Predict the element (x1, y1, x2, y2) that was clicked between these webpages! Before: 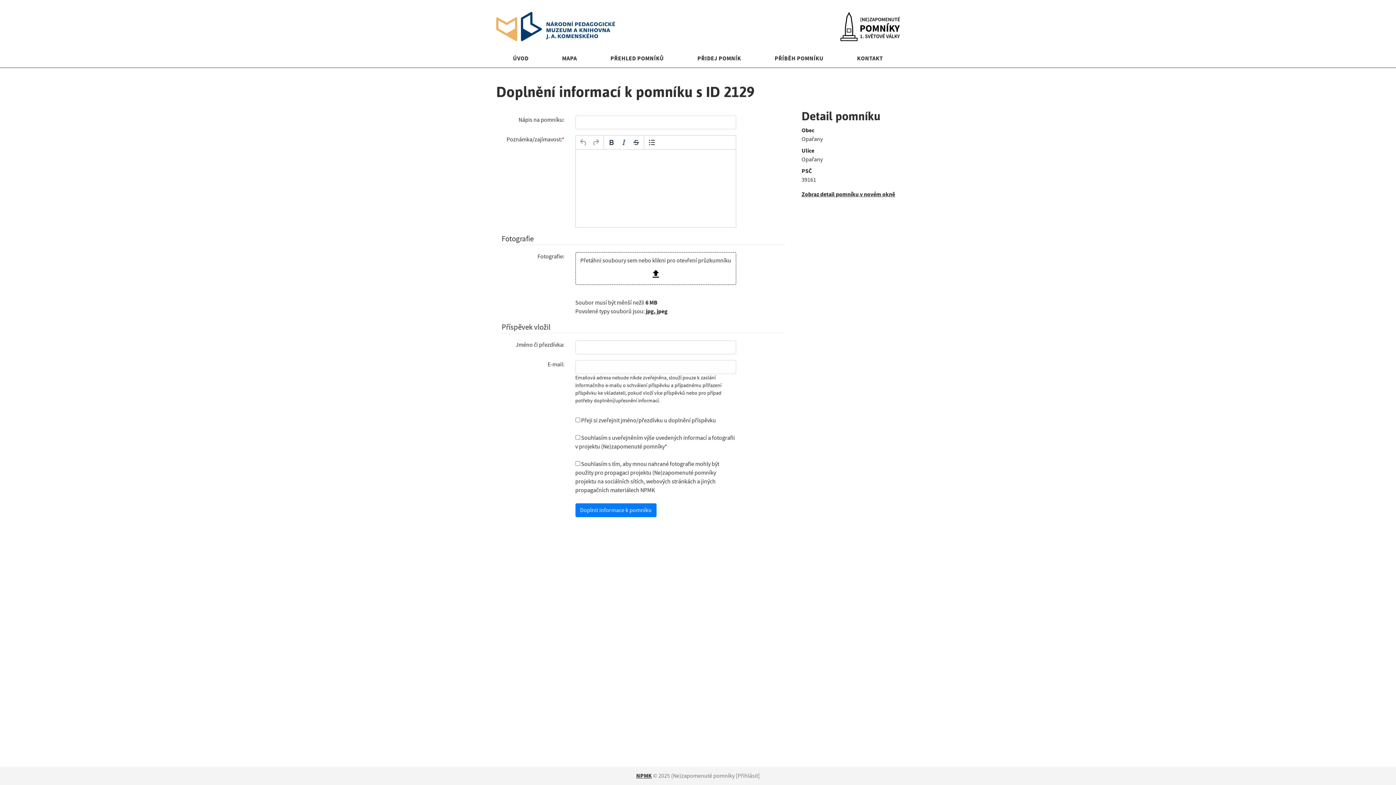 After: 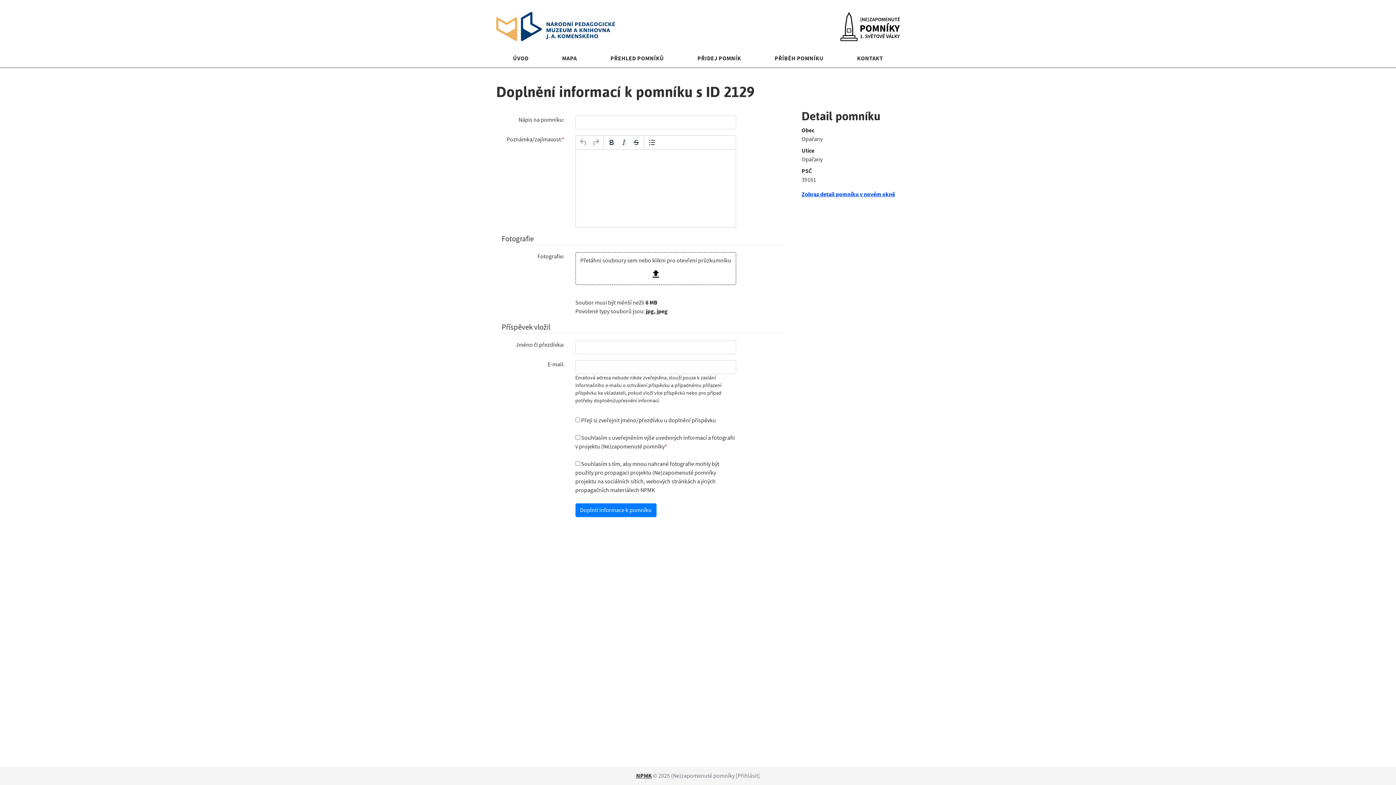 Action: label: Zobraz detail pomníku v novém okně bbox: (801, 190, 895, 198)